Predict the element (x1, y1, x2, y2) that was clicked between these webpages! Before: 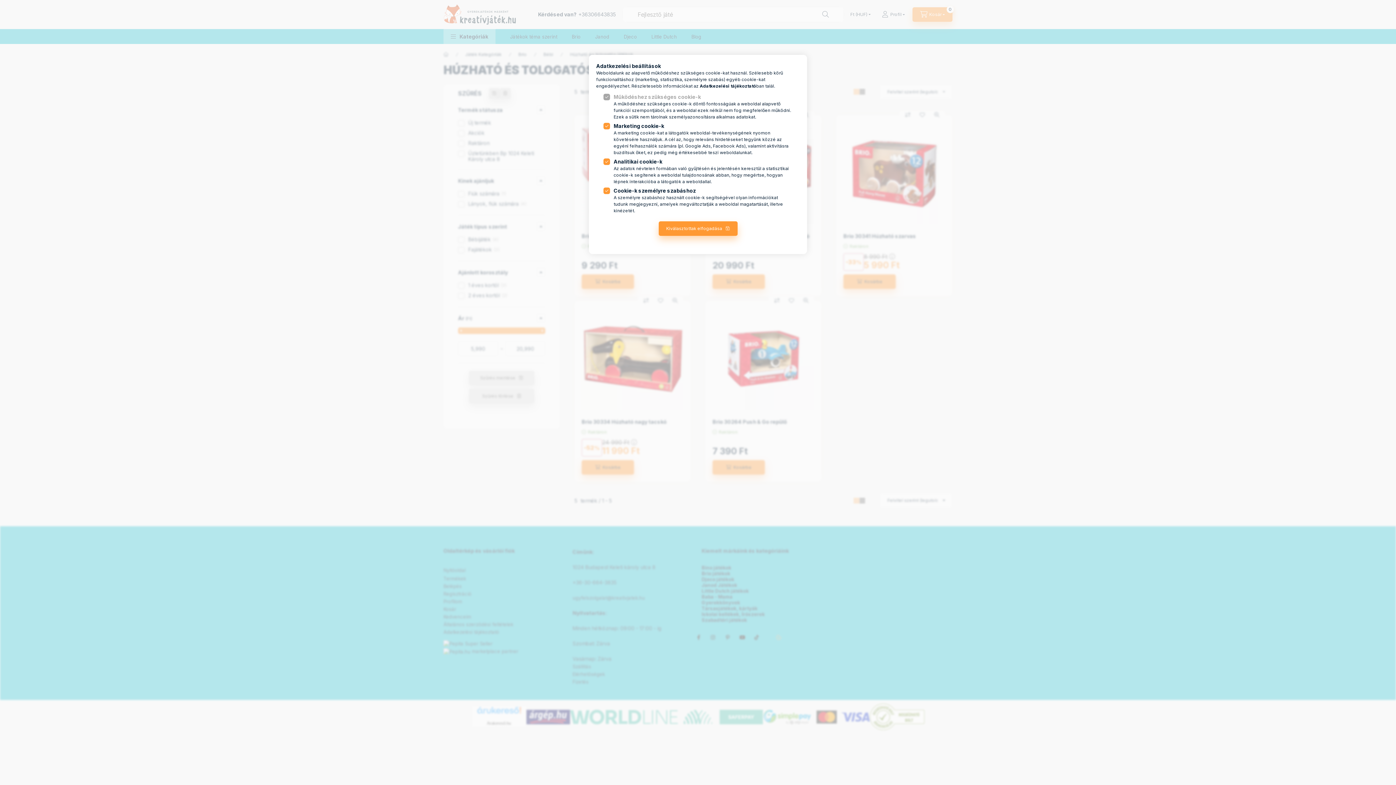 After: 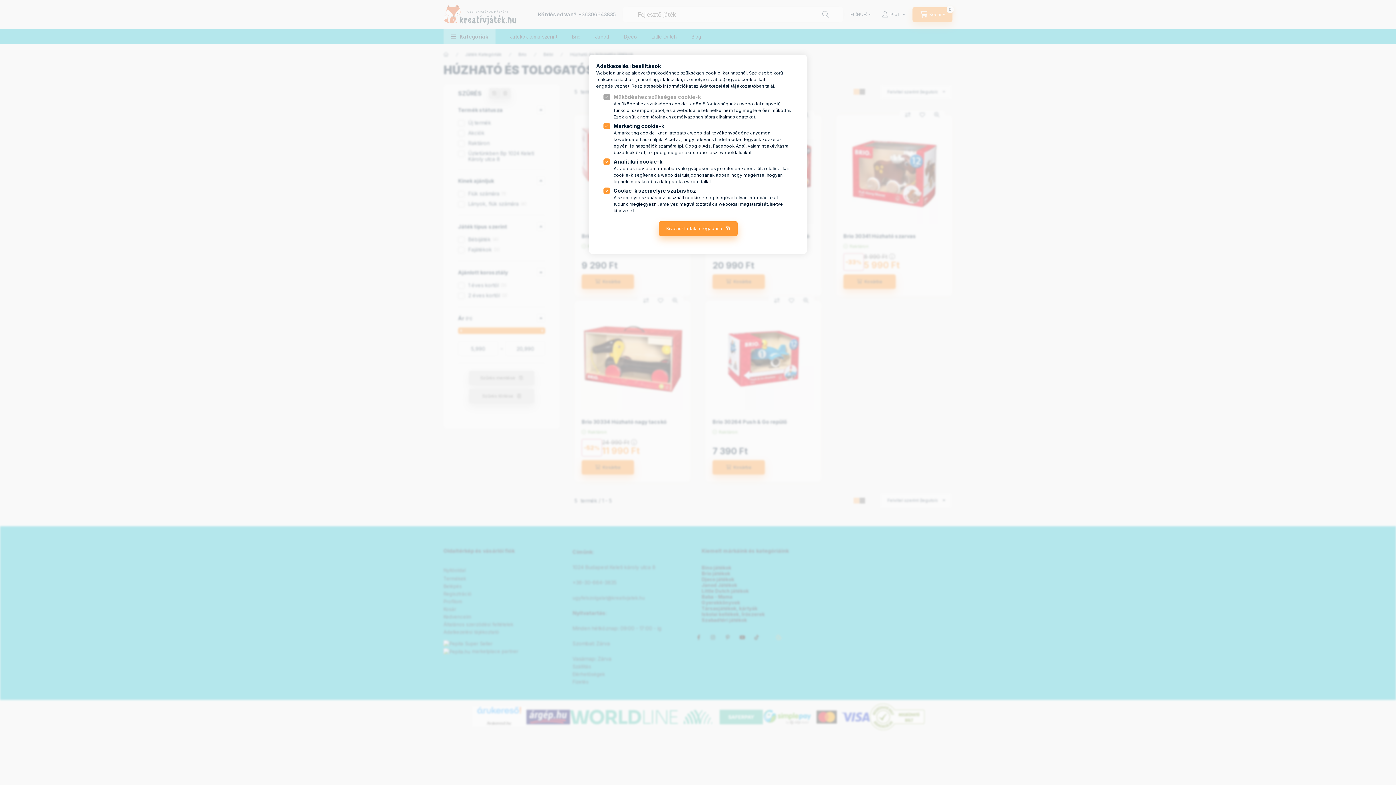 Action: bbox: (700, 83, 756, 88) label: Adatkezelési tájékoztató